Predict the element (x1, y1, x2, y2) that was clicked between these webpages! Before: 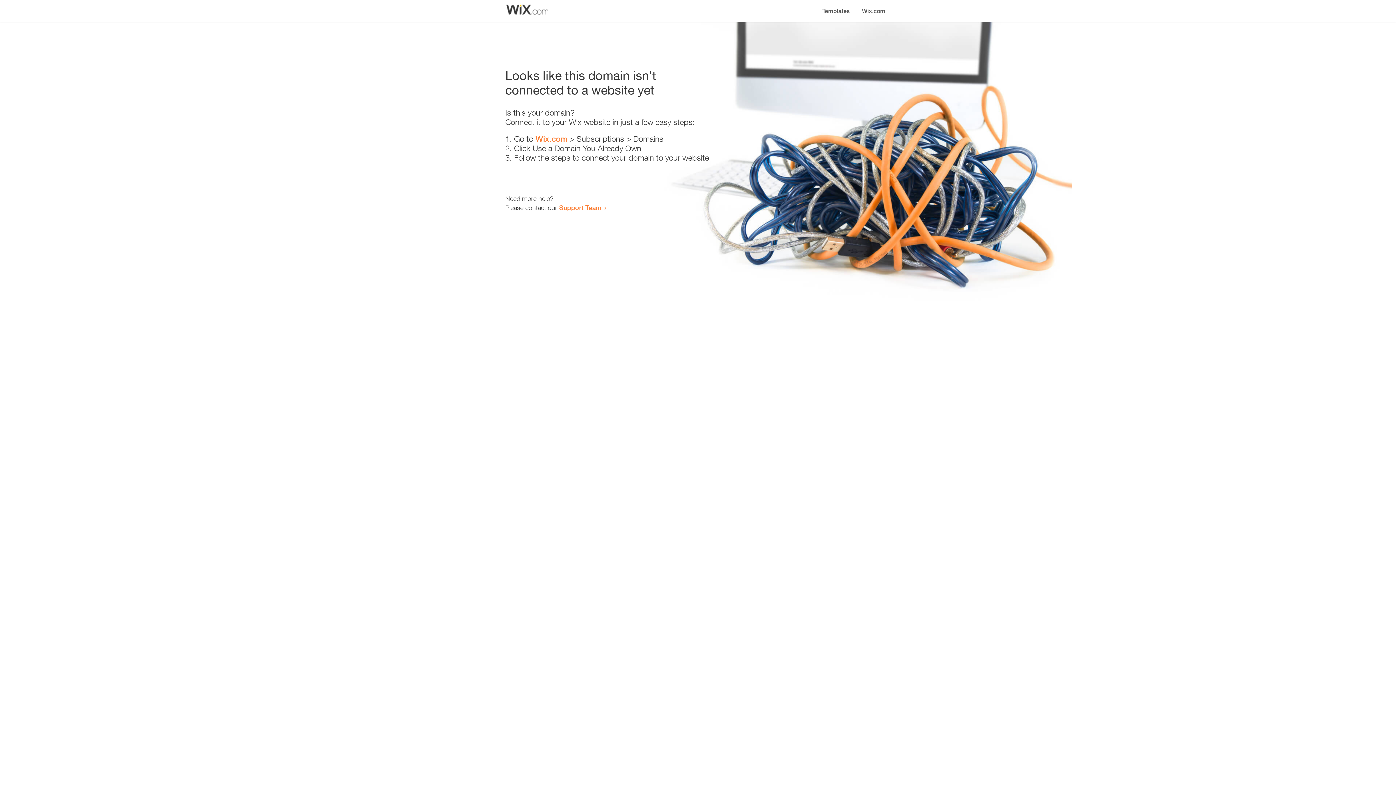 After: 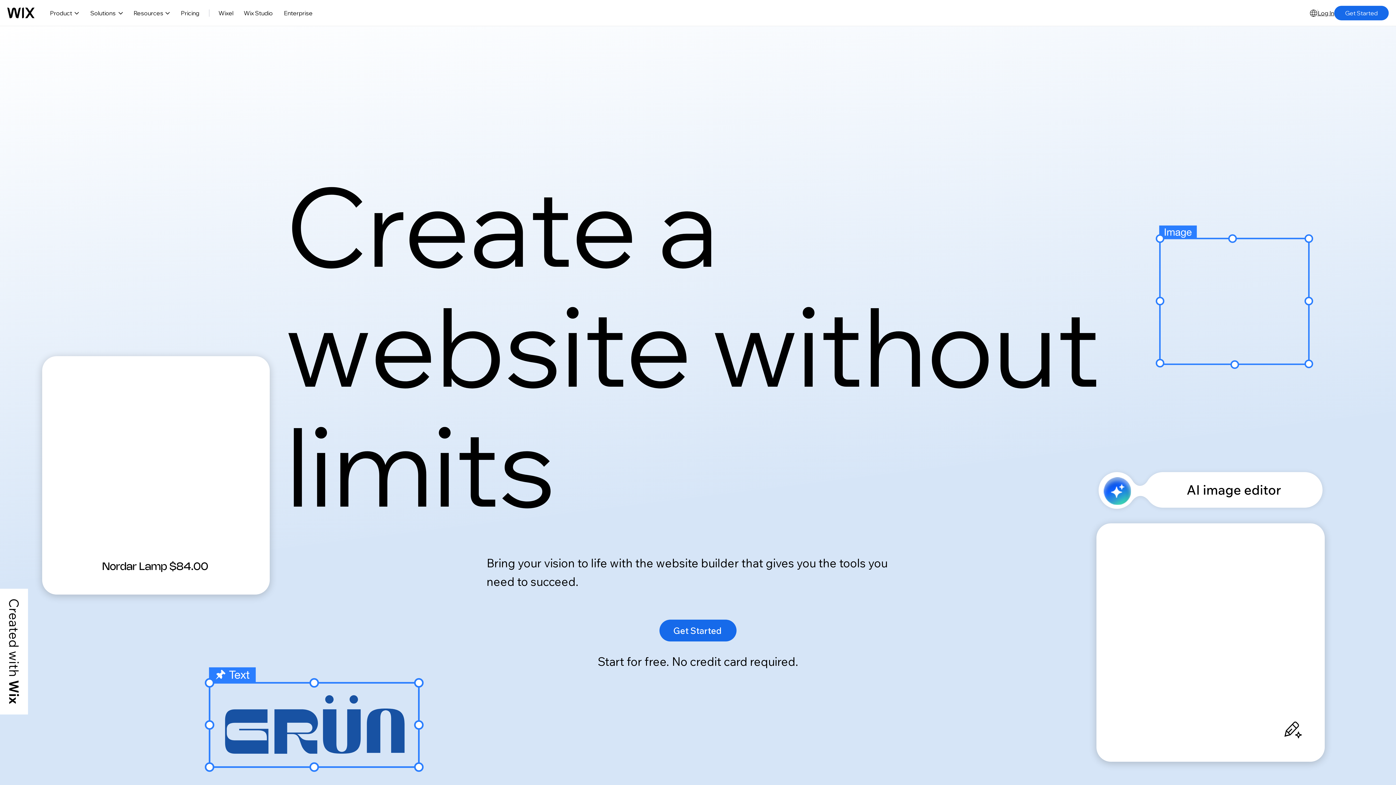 Action: bbox: (535, 134, 567, 143) label: Wix.com